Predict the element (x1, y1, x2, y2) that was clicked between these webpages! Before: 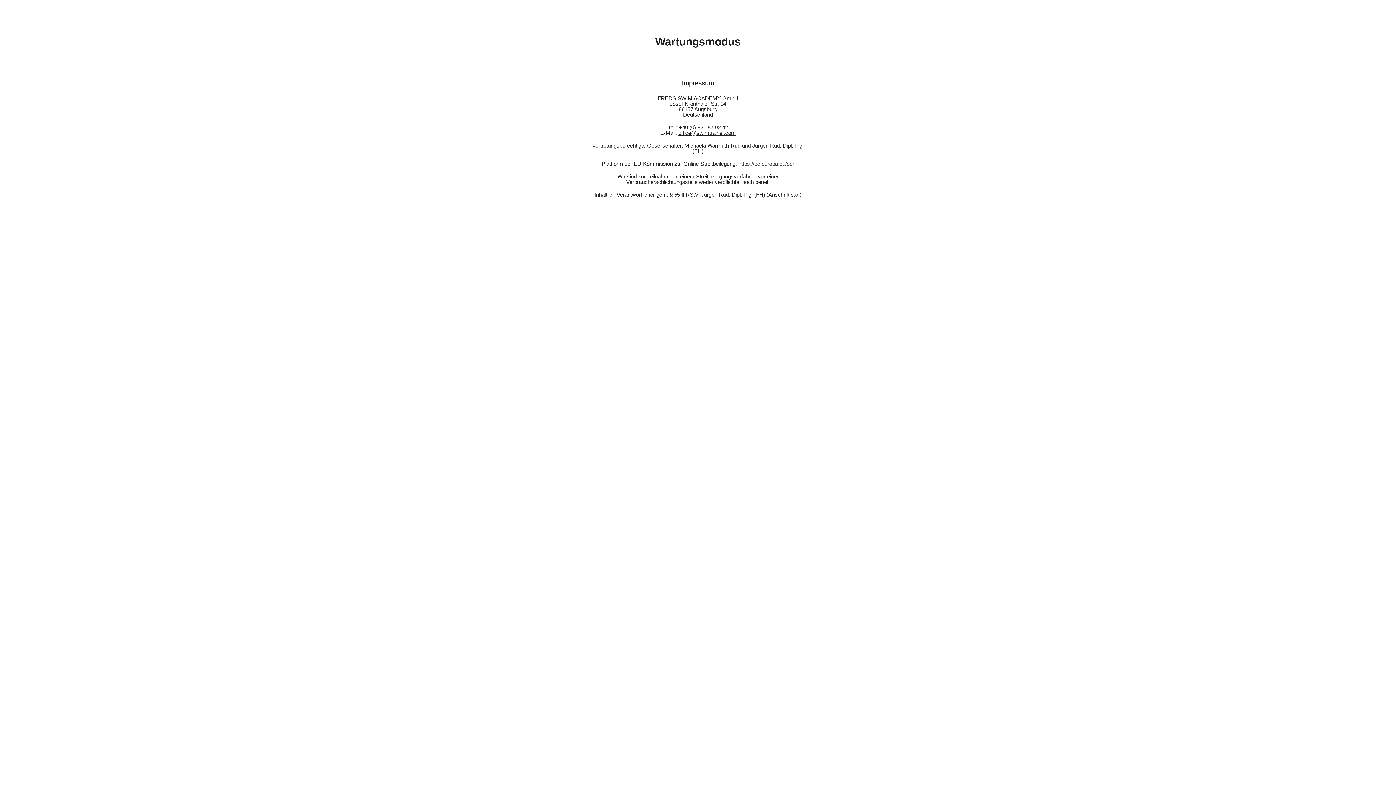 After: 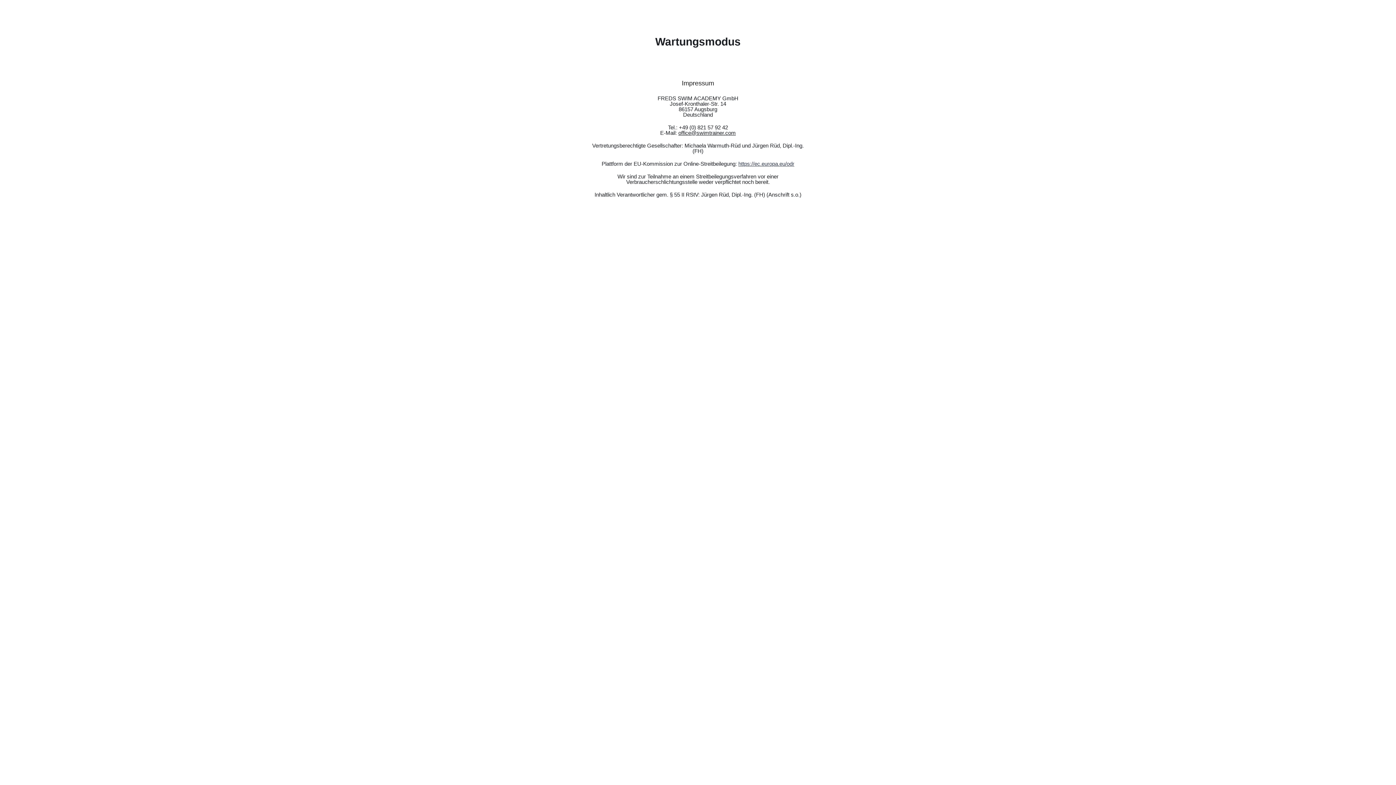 Action: label: https://ec.europa.eu/odr bbox: (738, 160, 794, 166)